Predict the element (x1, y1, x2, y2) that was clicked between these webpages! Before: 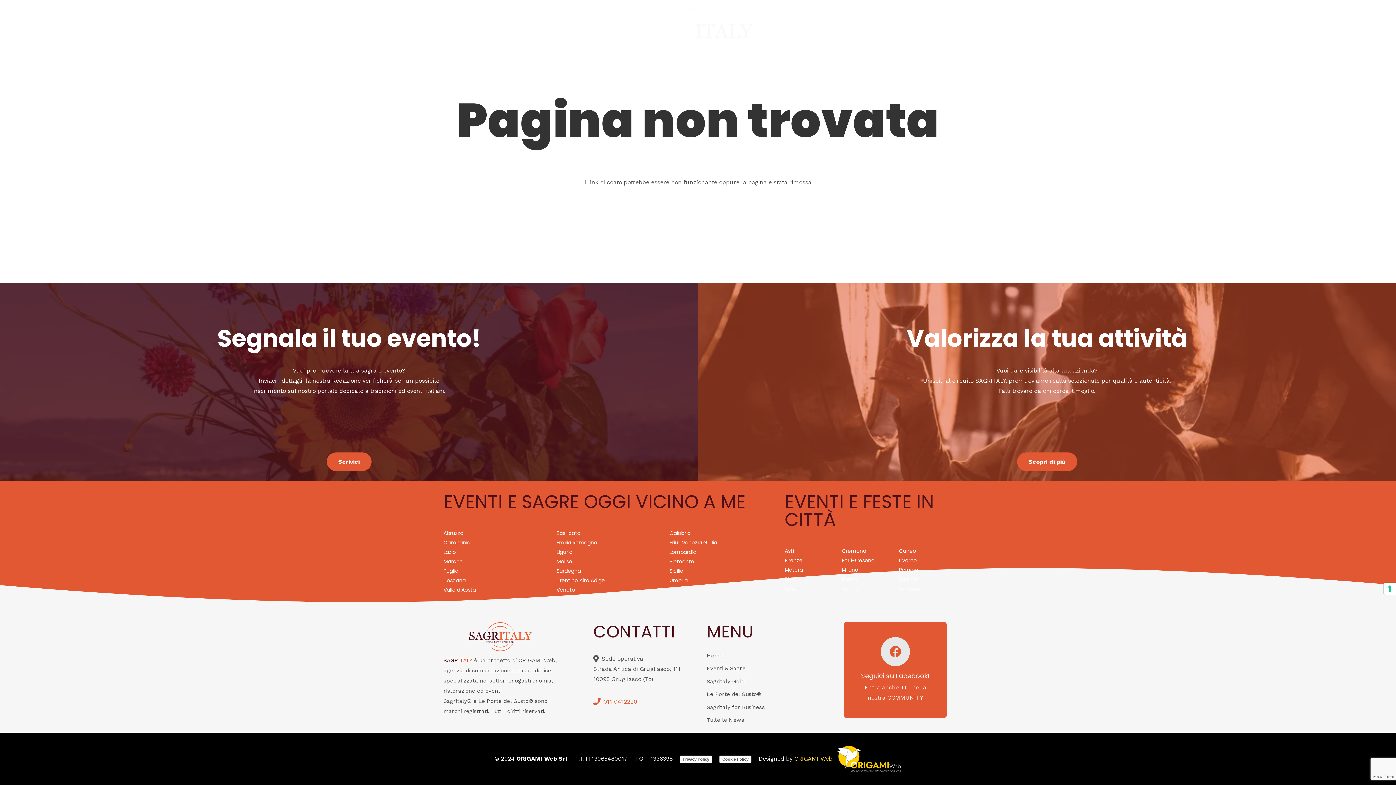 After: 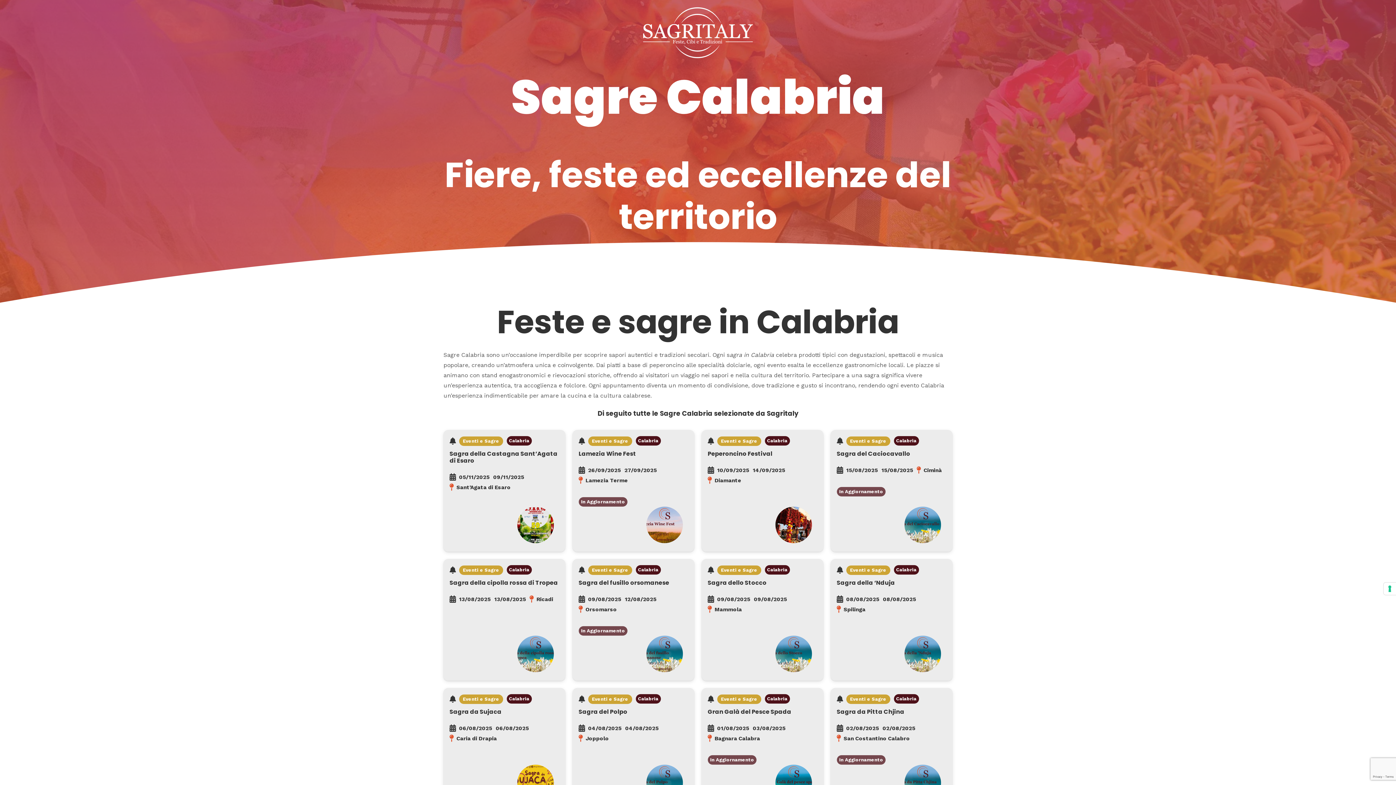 Action: bbox: (669, 529, 690, 537) label: Calabria